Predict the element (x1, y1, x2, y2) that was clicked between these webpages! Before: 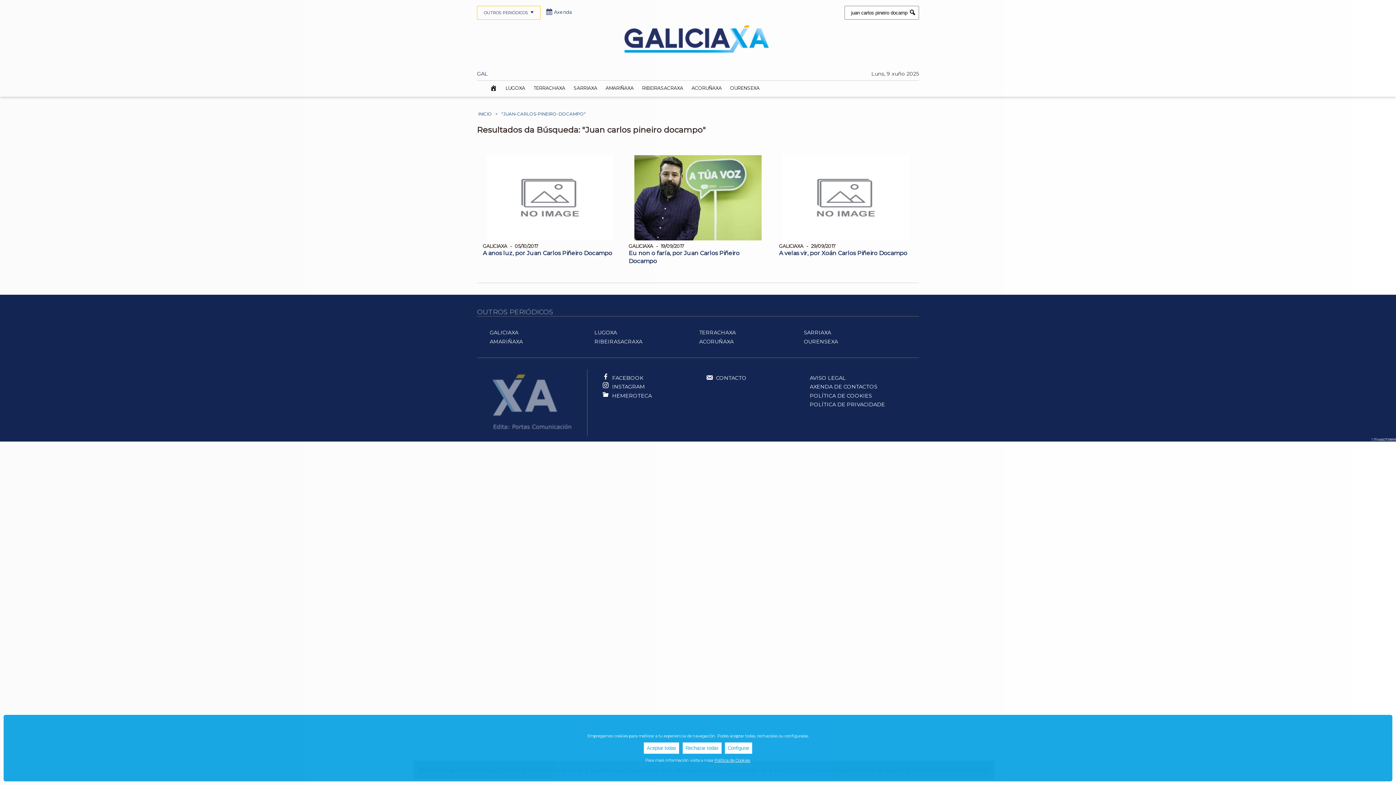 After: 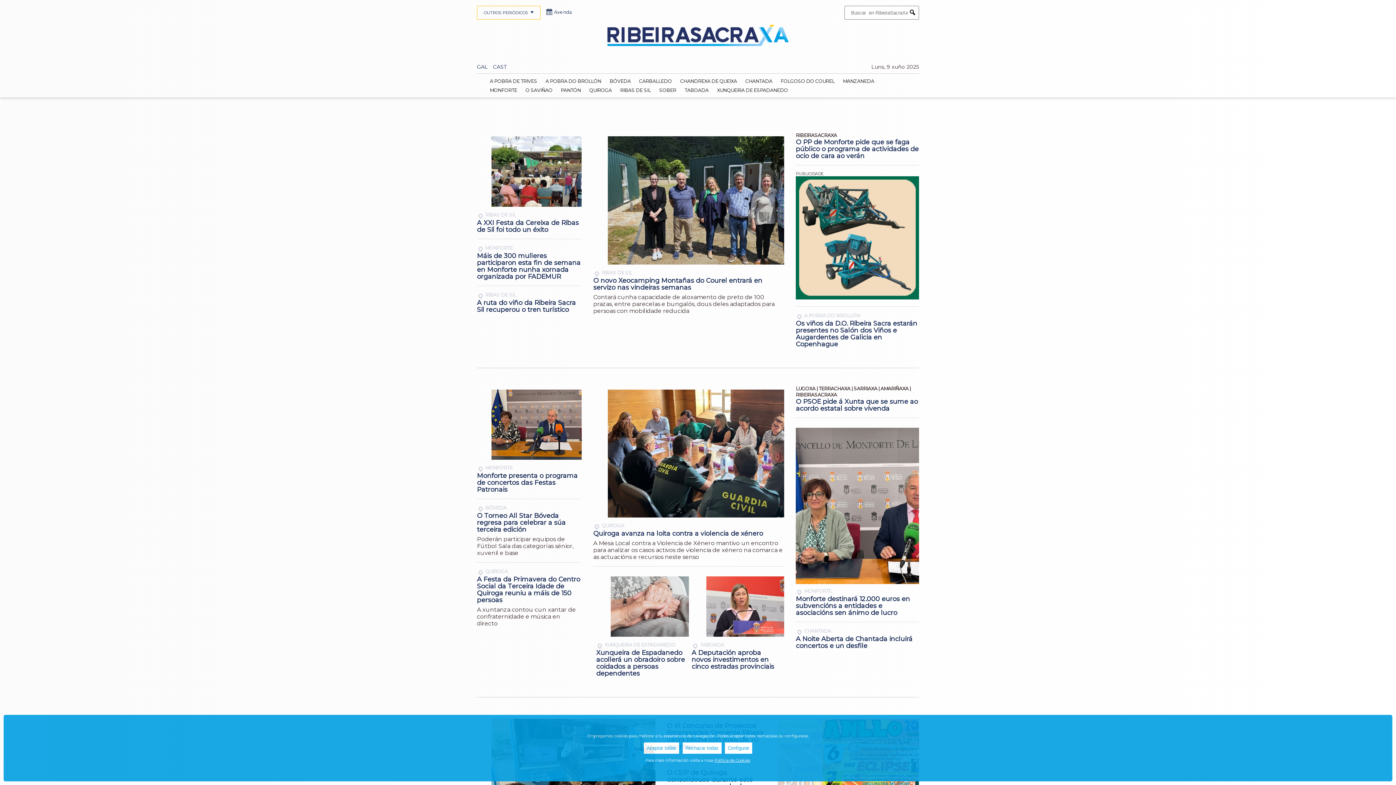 Action: label: RIBEIRASACRAXA bbox: (638, 83, 687, 92)